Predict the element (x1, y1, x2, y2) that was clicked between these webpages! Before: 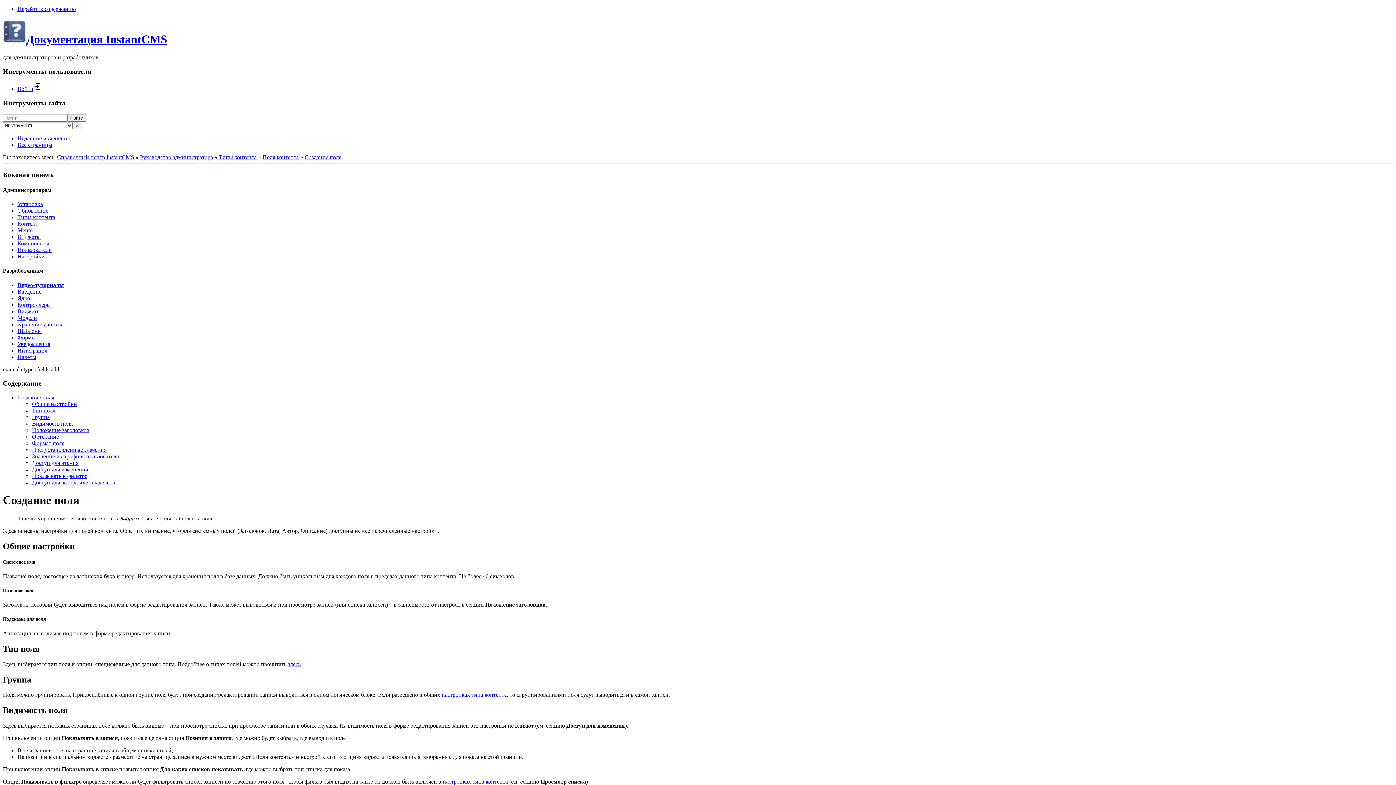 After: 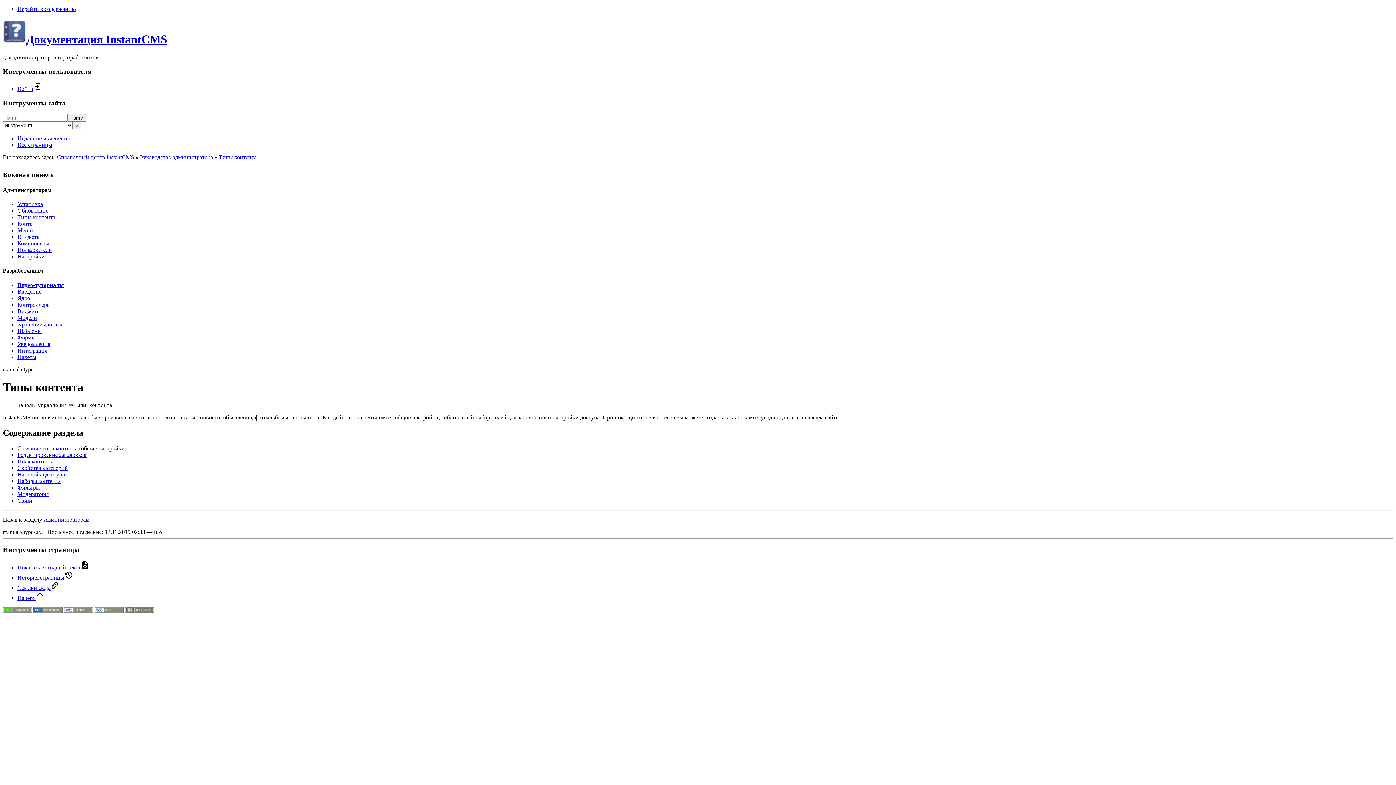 Action: label: Типы контента bbox: (218, 154, 256, 160)